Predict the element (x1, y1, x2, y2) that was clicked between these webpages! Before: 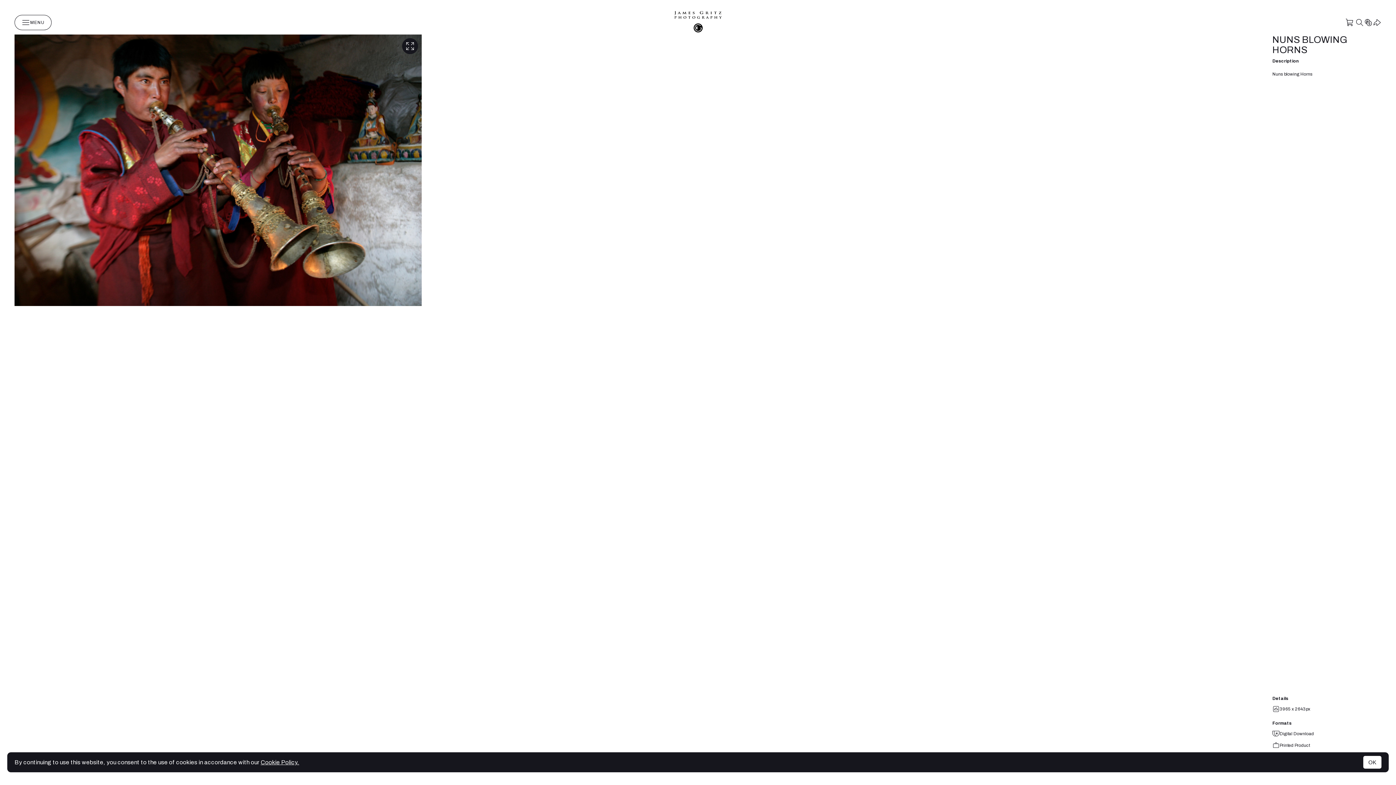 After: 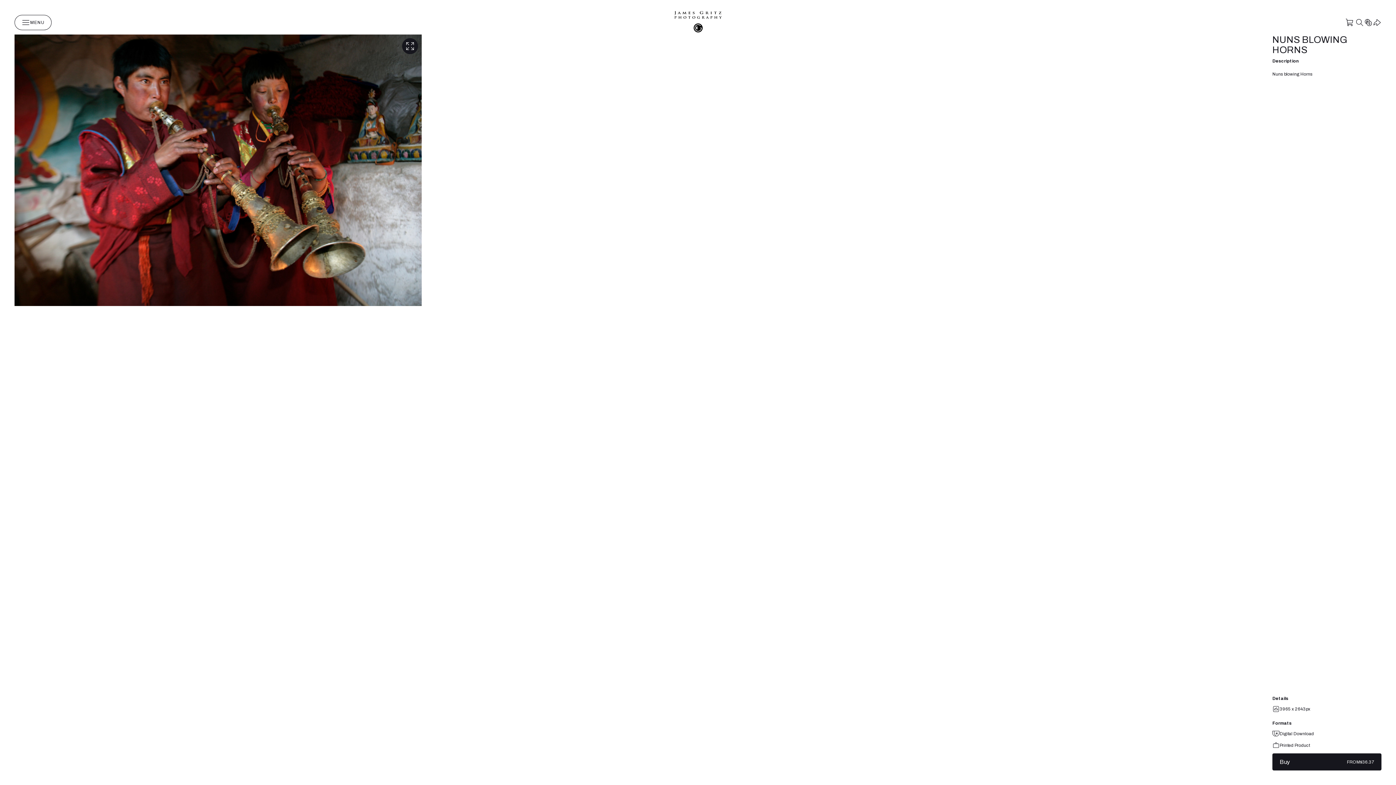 Action: bbox: (1363, 756, 1381, 769) label: OK